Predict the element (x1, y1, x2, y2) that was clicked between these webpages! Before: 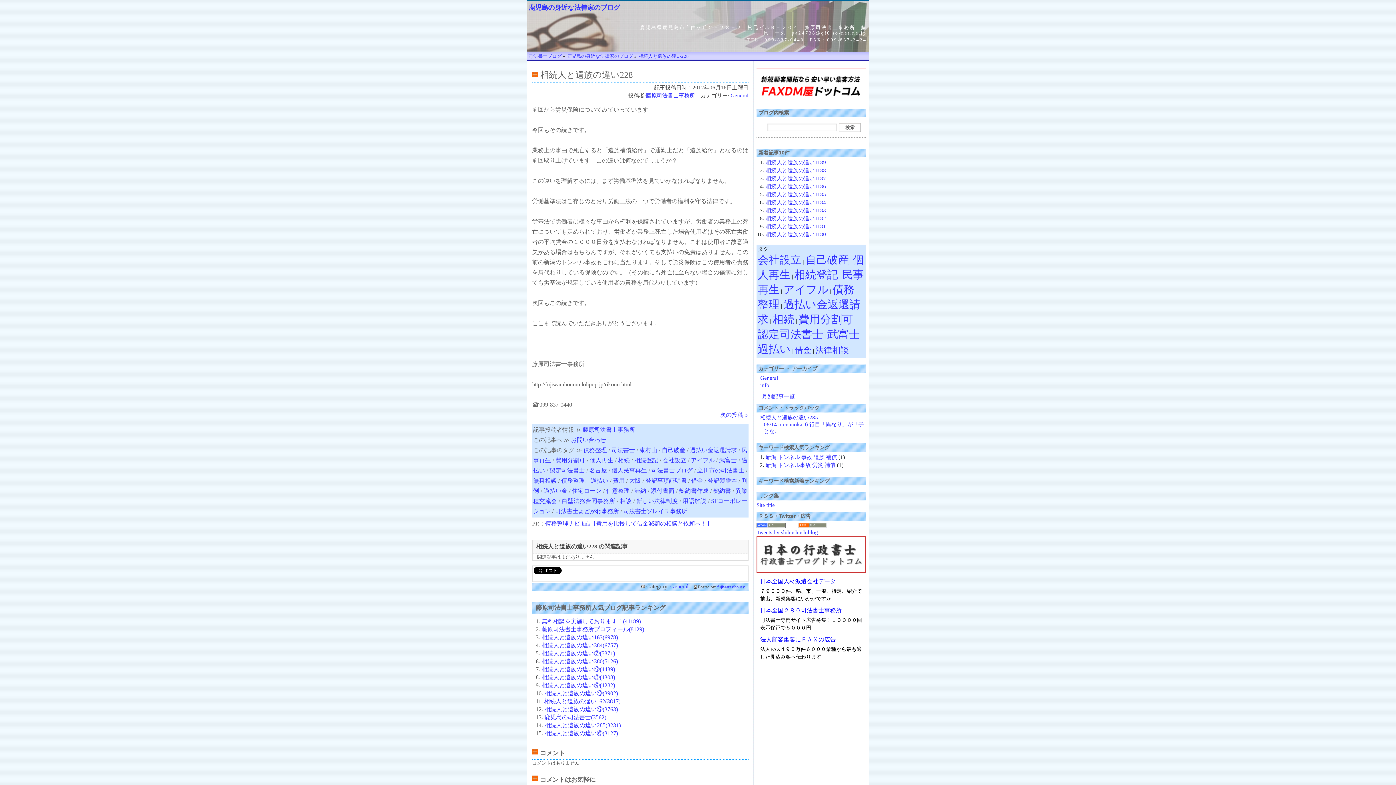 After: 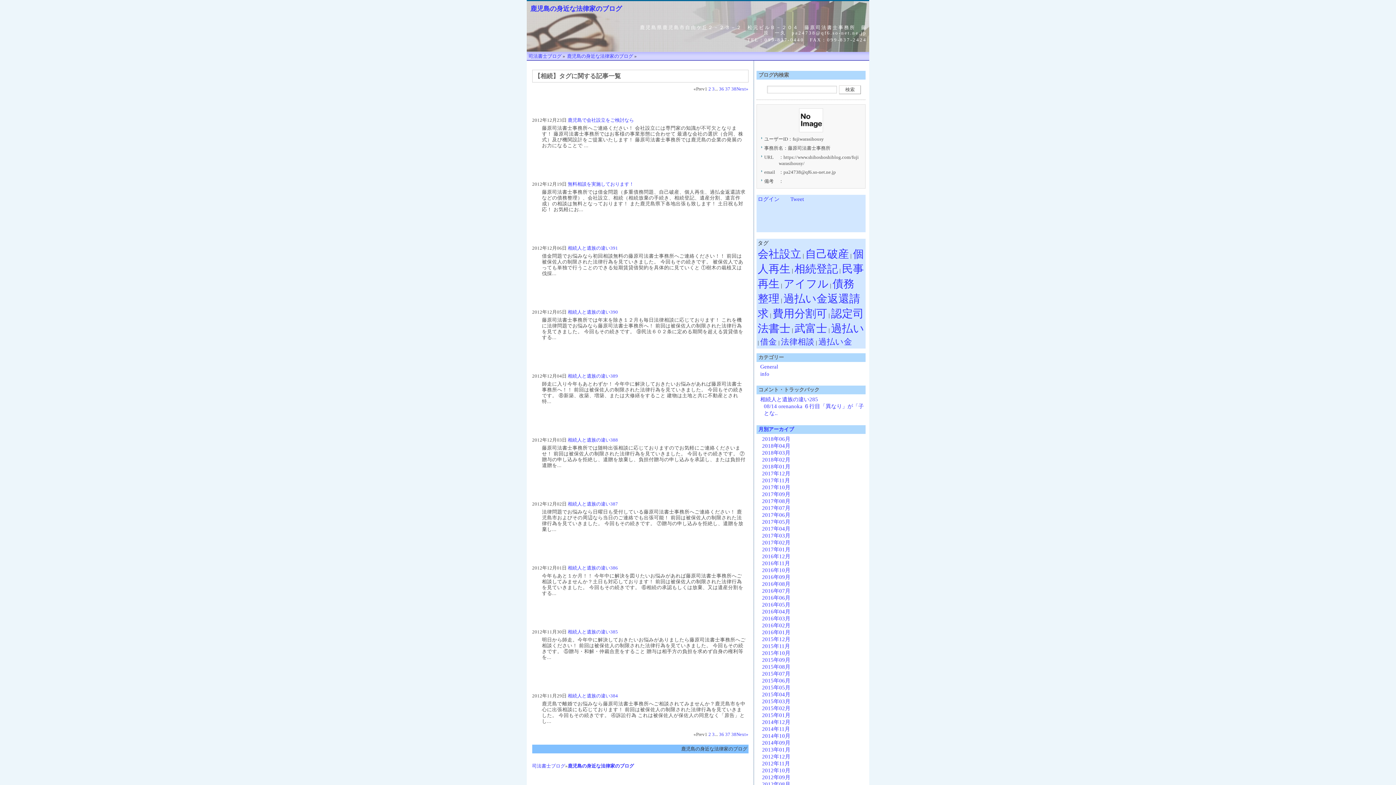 Action: bbox: (772, 313, 794, 325) label: 相続